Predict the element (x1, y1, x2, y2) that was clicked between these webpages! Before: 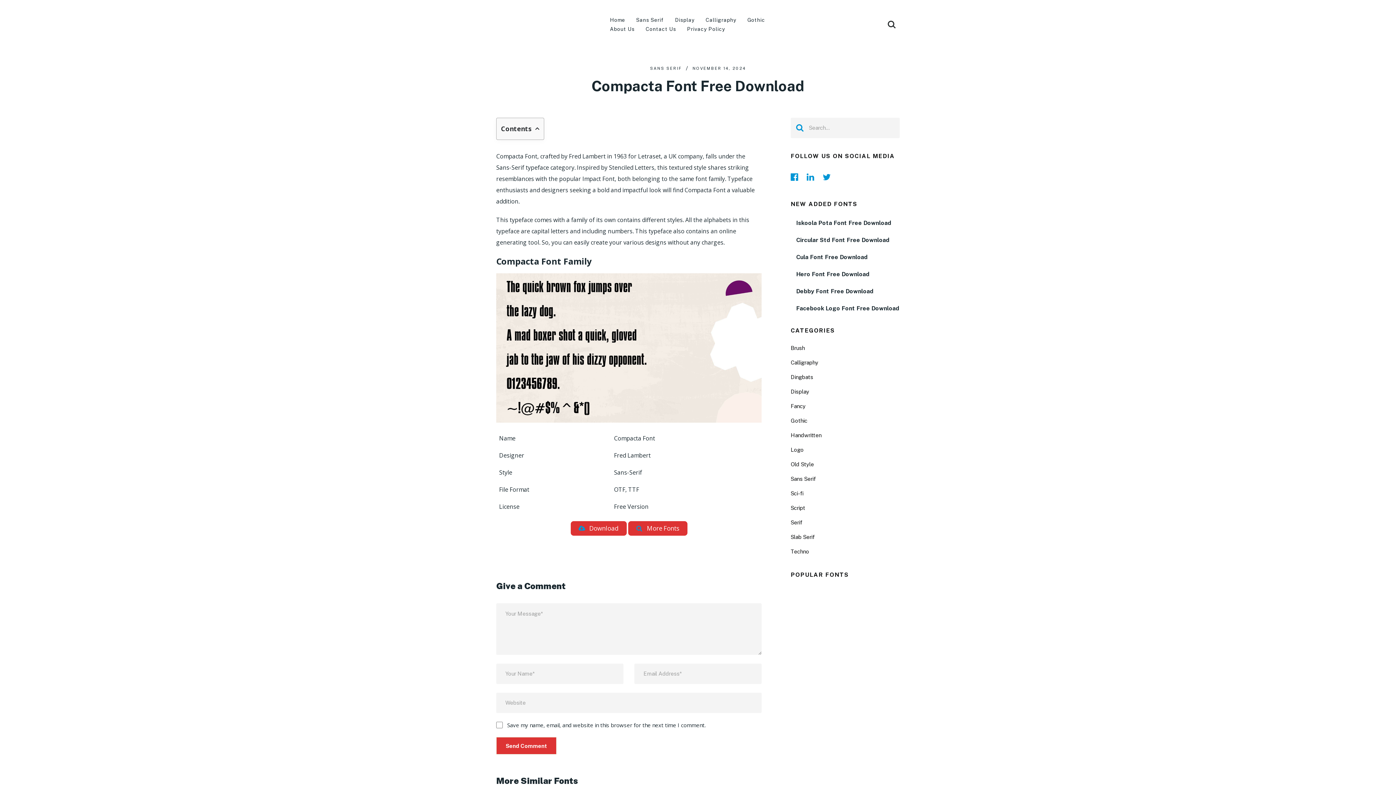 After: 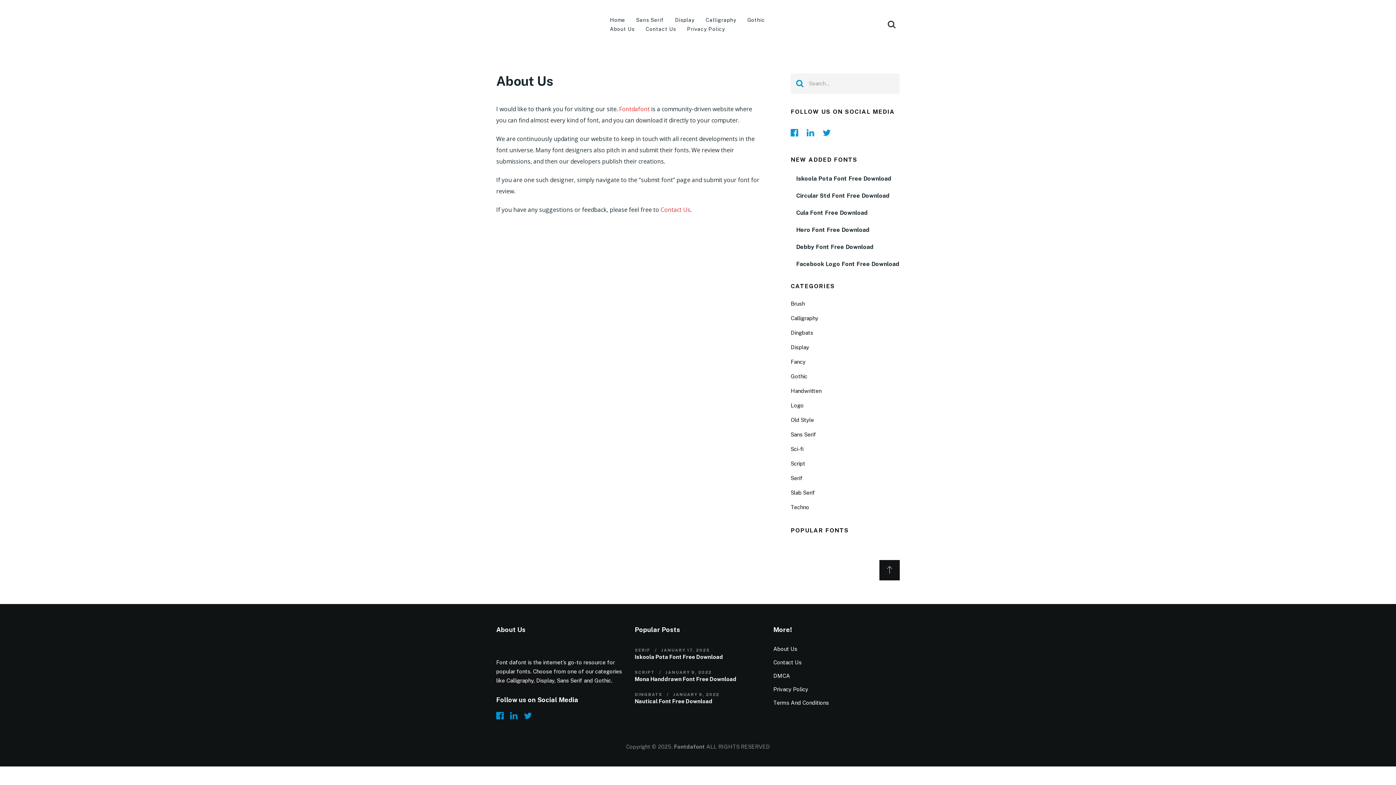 Action: label: About Us bbox: (610, 24, 634, 33)